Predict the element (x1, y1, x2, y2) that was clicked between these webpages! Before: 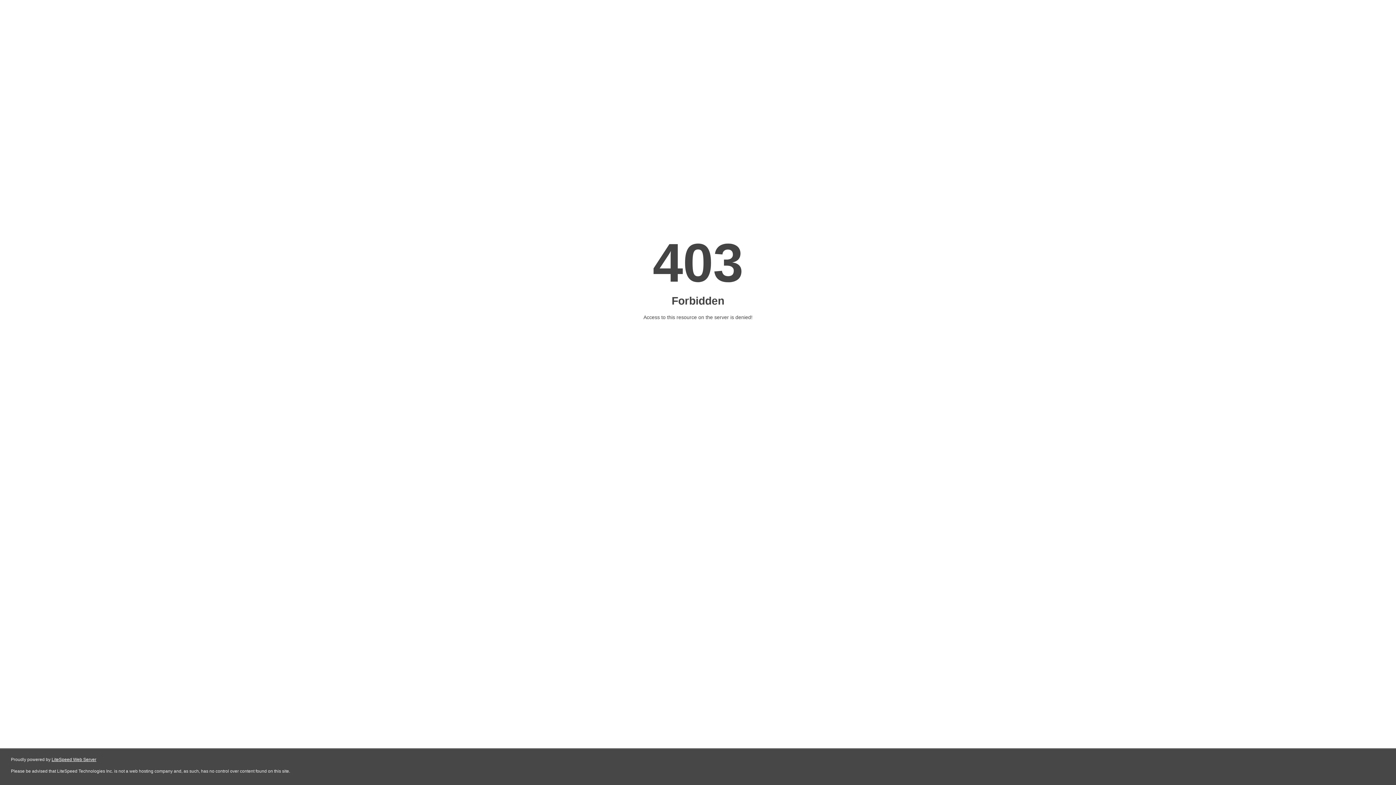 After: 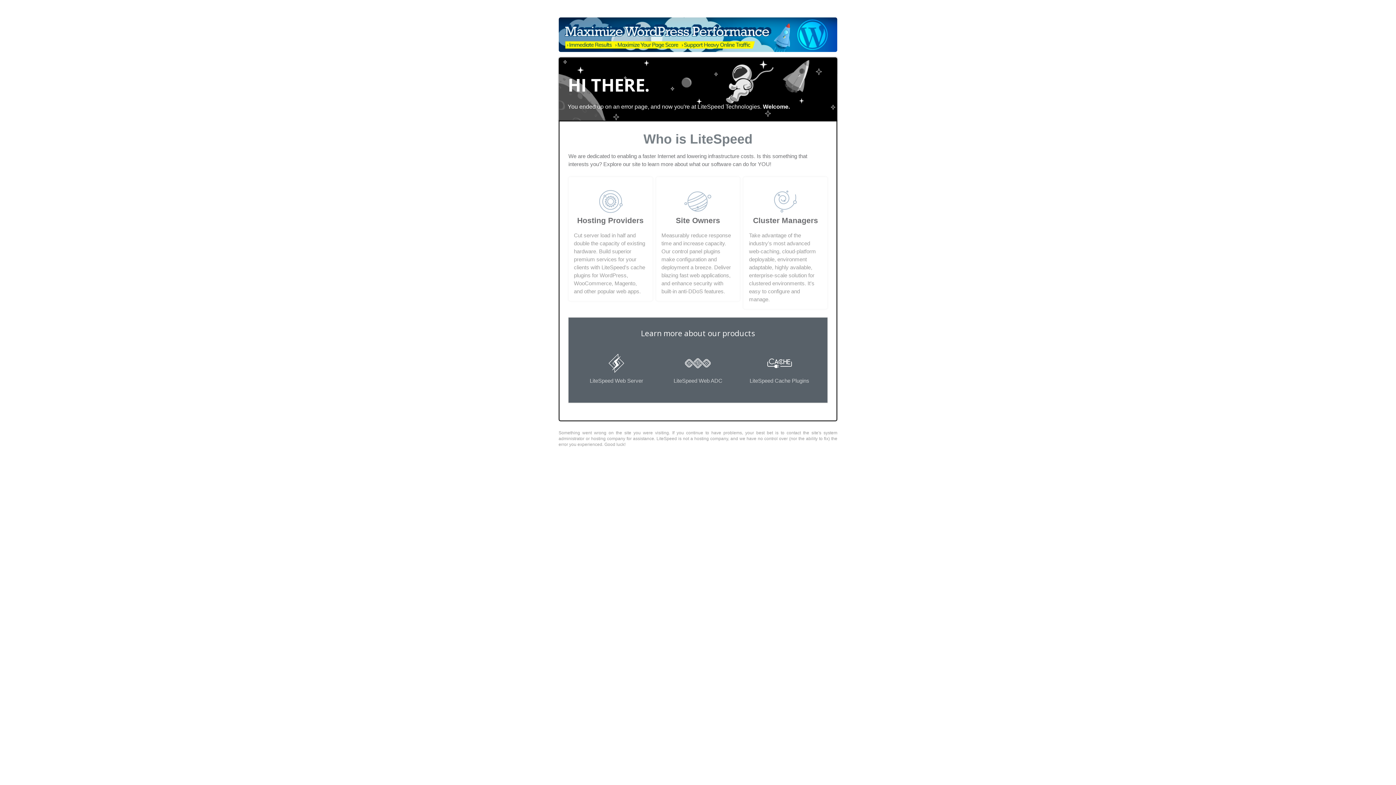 Action: label: LiteSpeed Web Server bbox: (51, 757, 96, 762)